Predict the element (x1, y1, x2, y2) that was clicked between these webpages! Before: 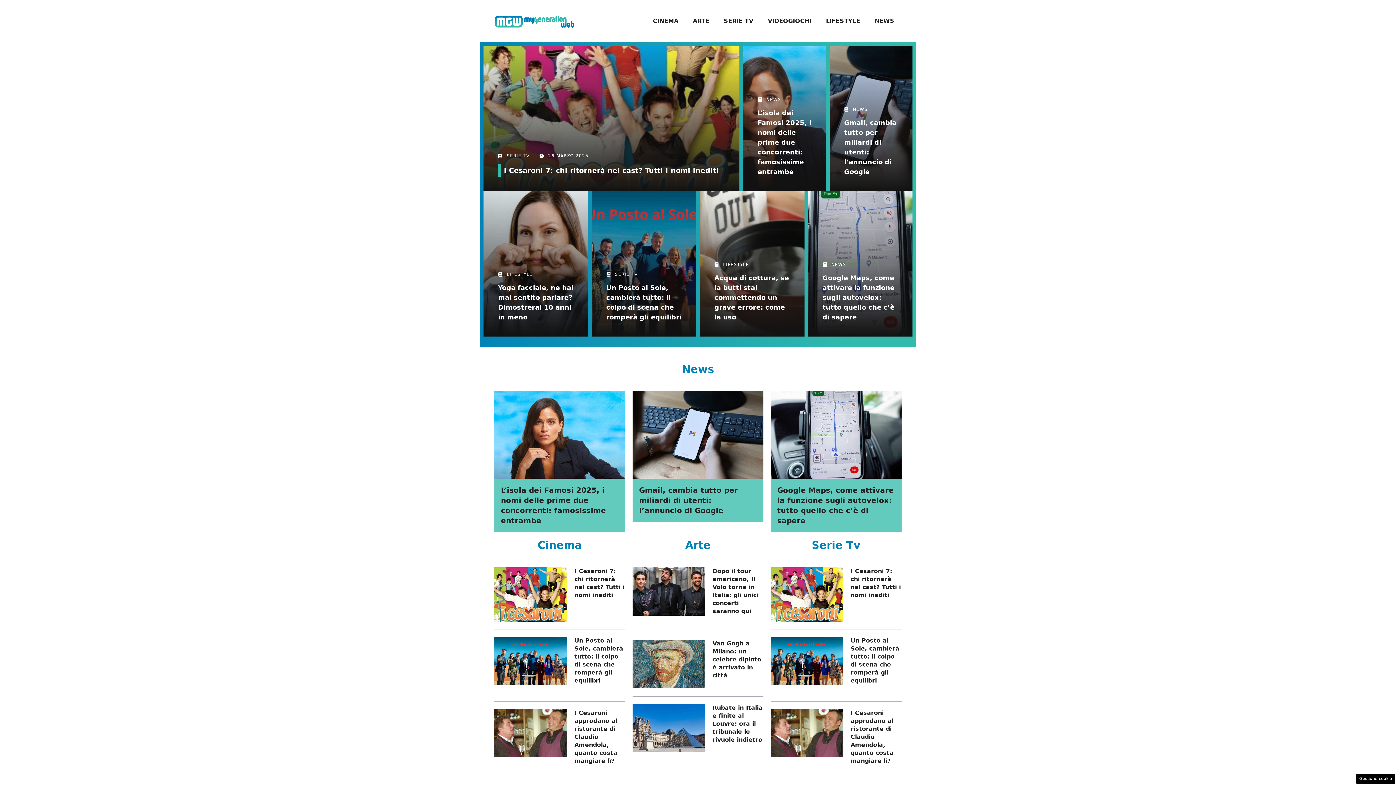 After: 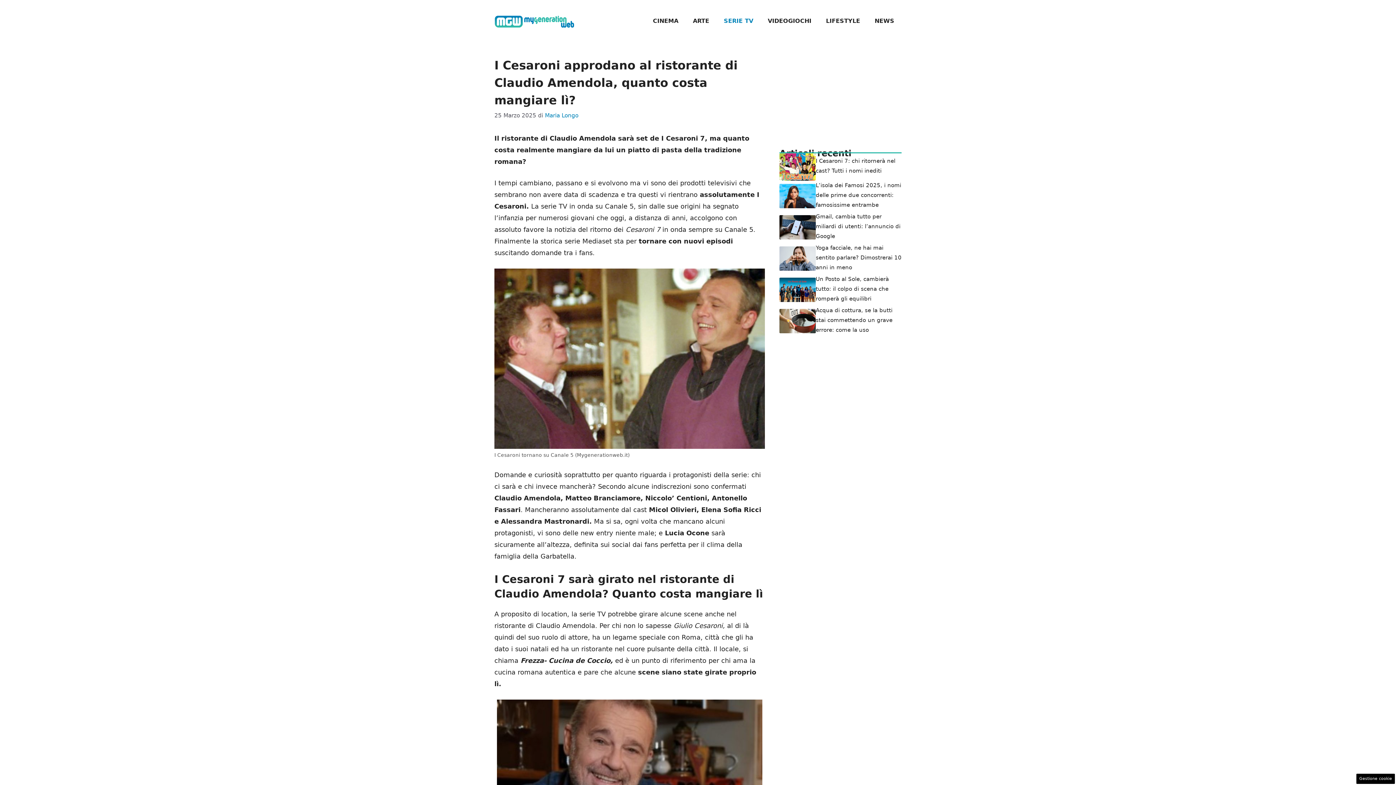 Action: bbox: (494, 729, 567, 736)